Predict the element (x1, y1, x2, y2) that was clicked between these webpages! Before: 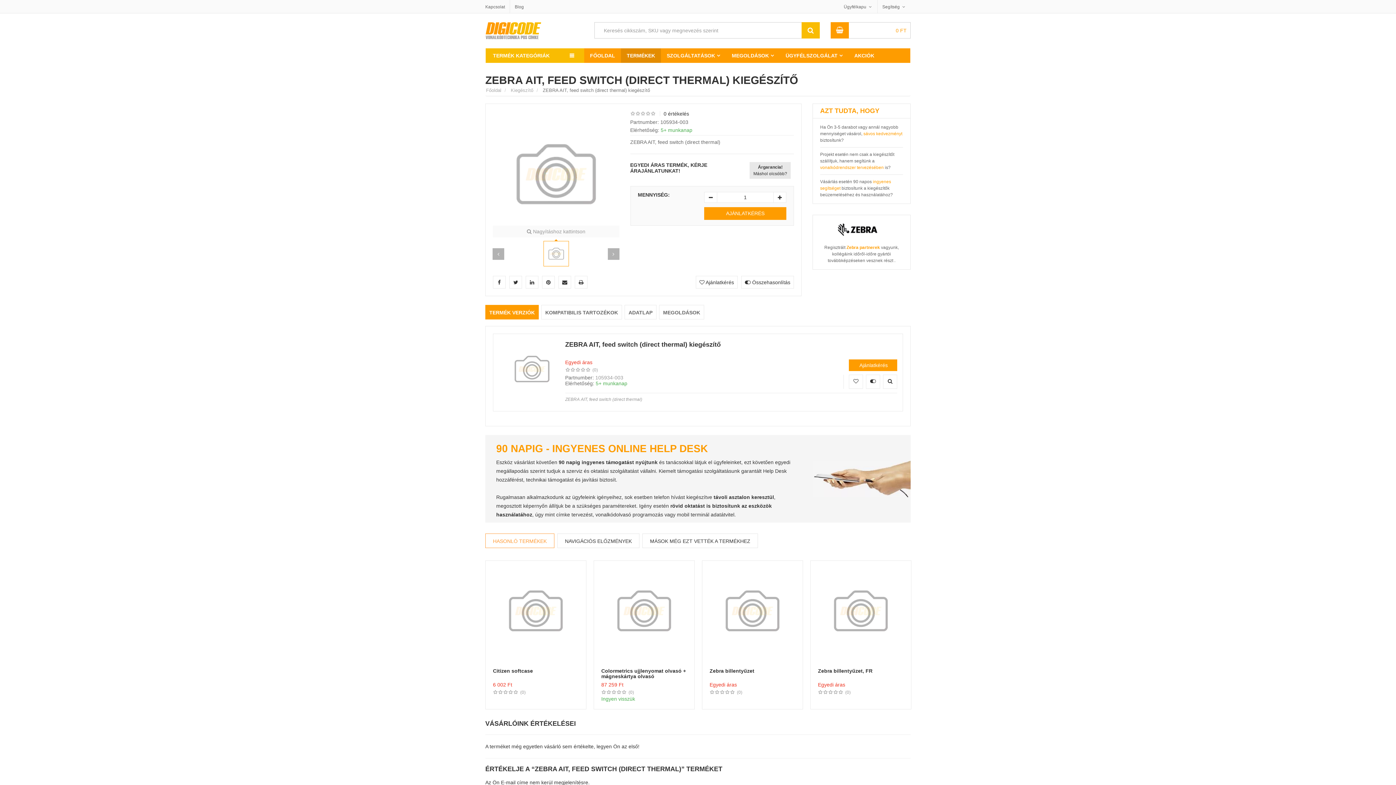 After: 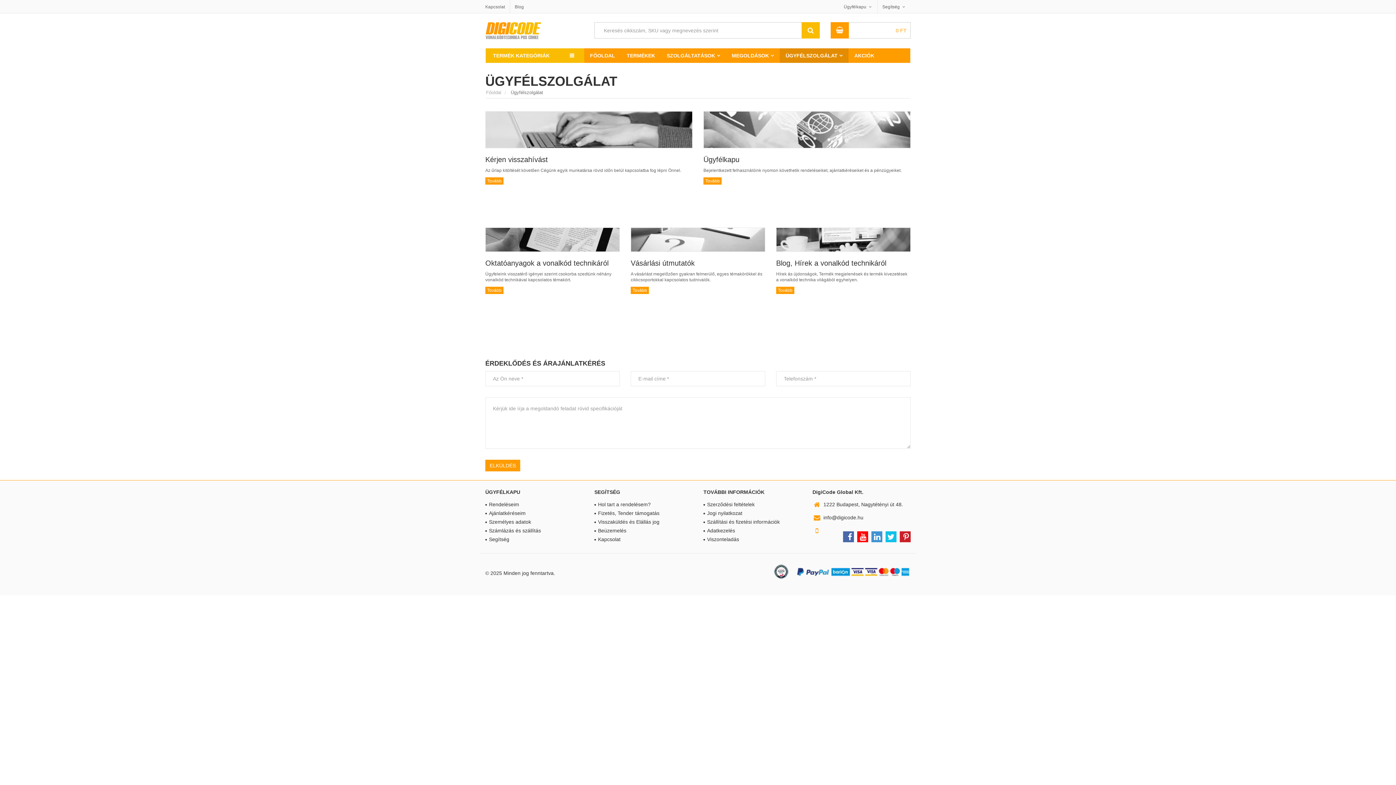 Action: bbox: (780, 48, 848, 62) label: ÜGYFÉLSZOLGÁLAT